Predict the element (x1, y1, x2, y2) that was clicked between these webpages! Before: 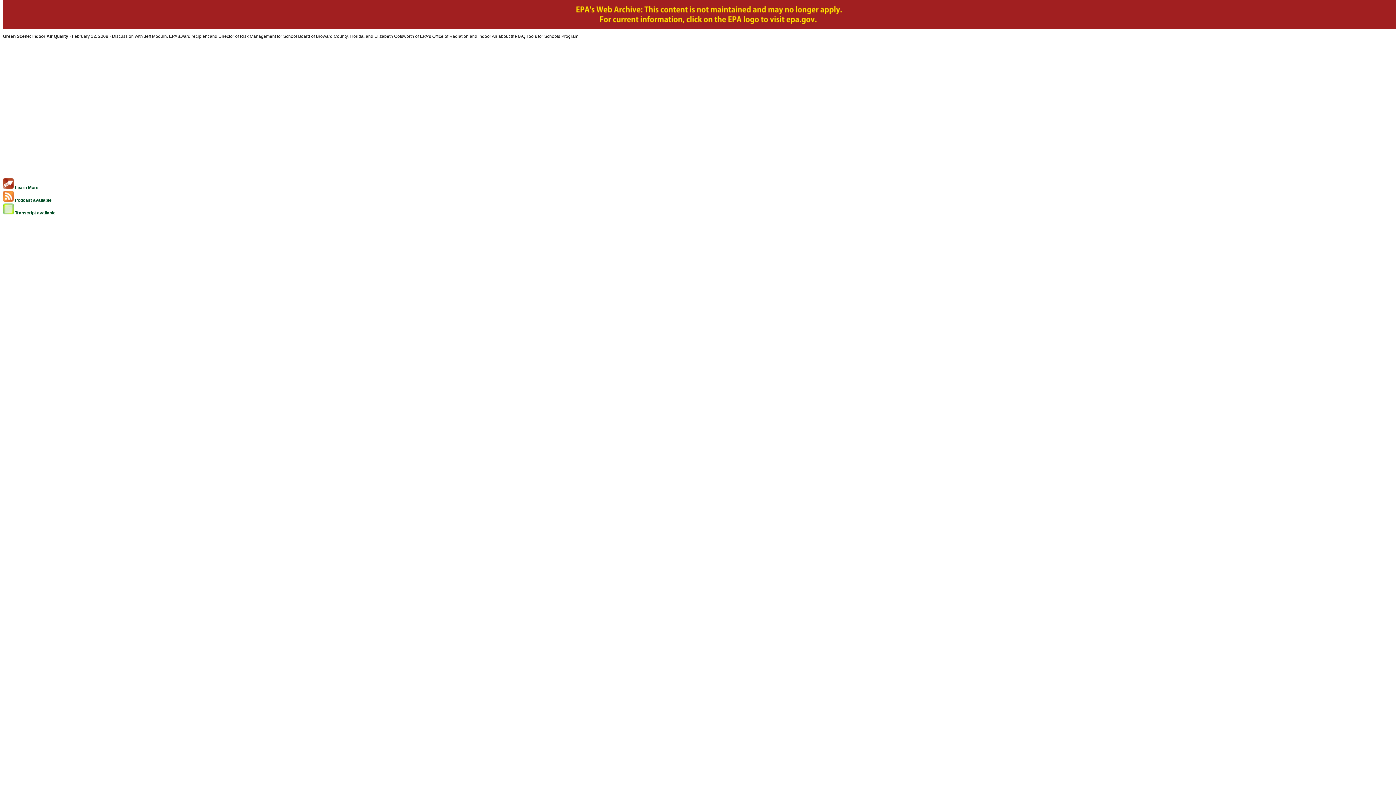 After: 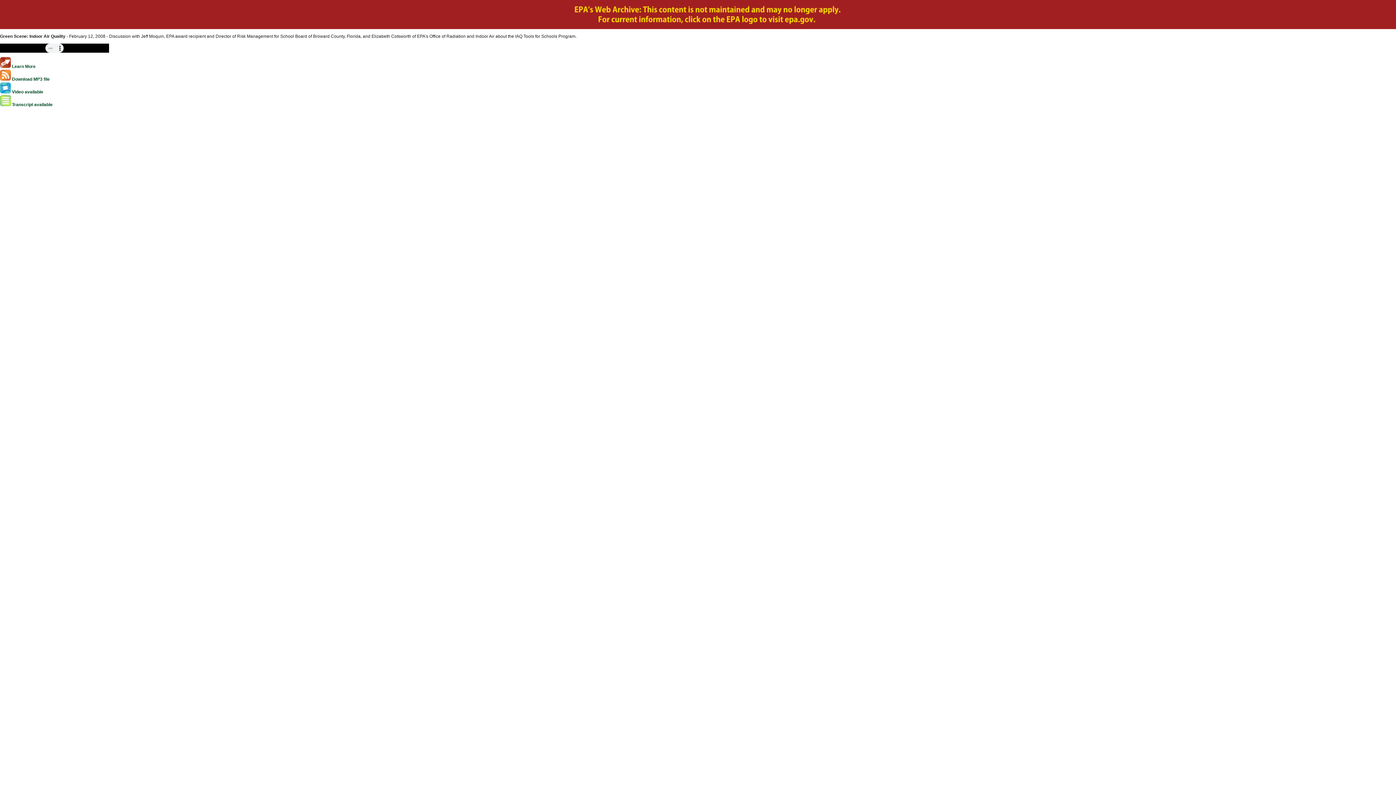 Action: bbox: (2, 197, 51, 202) label:  Podcast available